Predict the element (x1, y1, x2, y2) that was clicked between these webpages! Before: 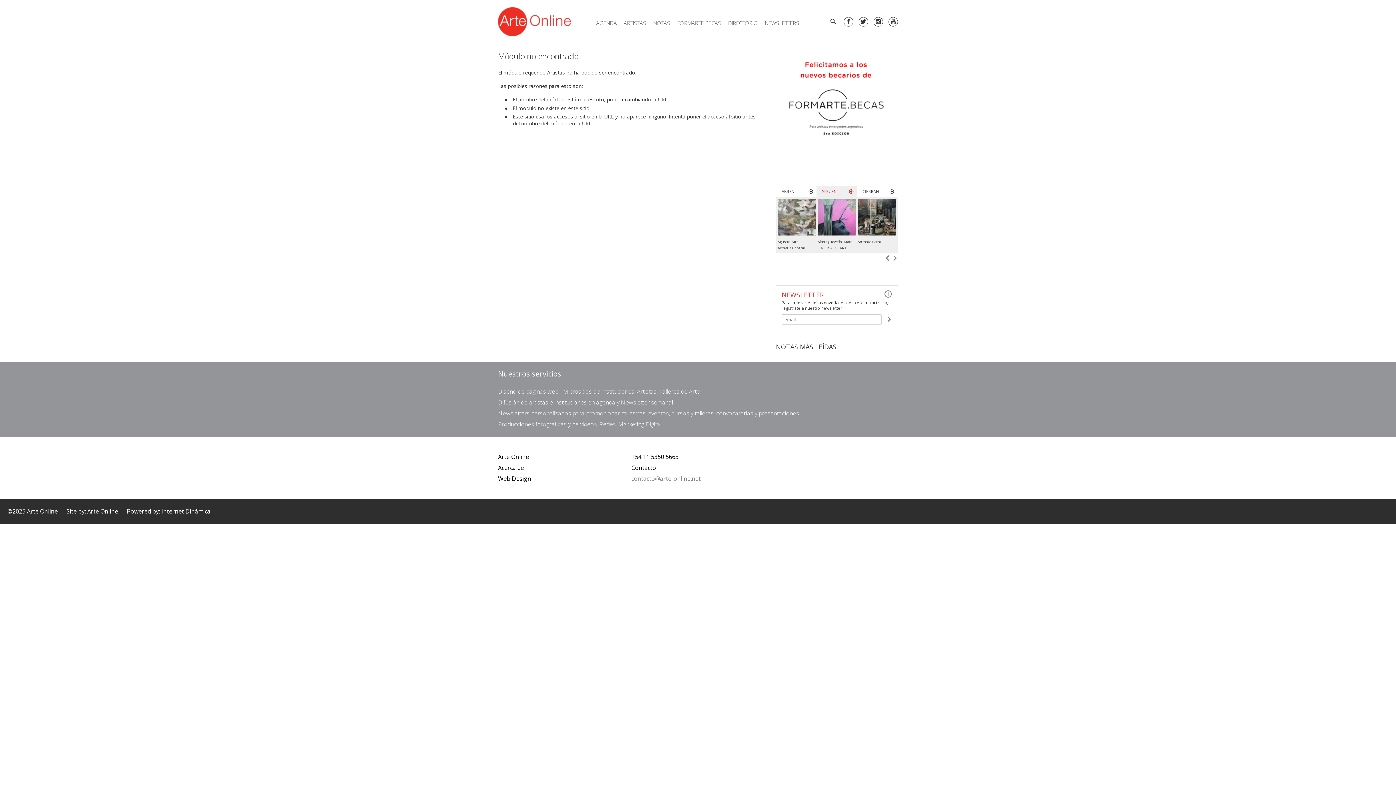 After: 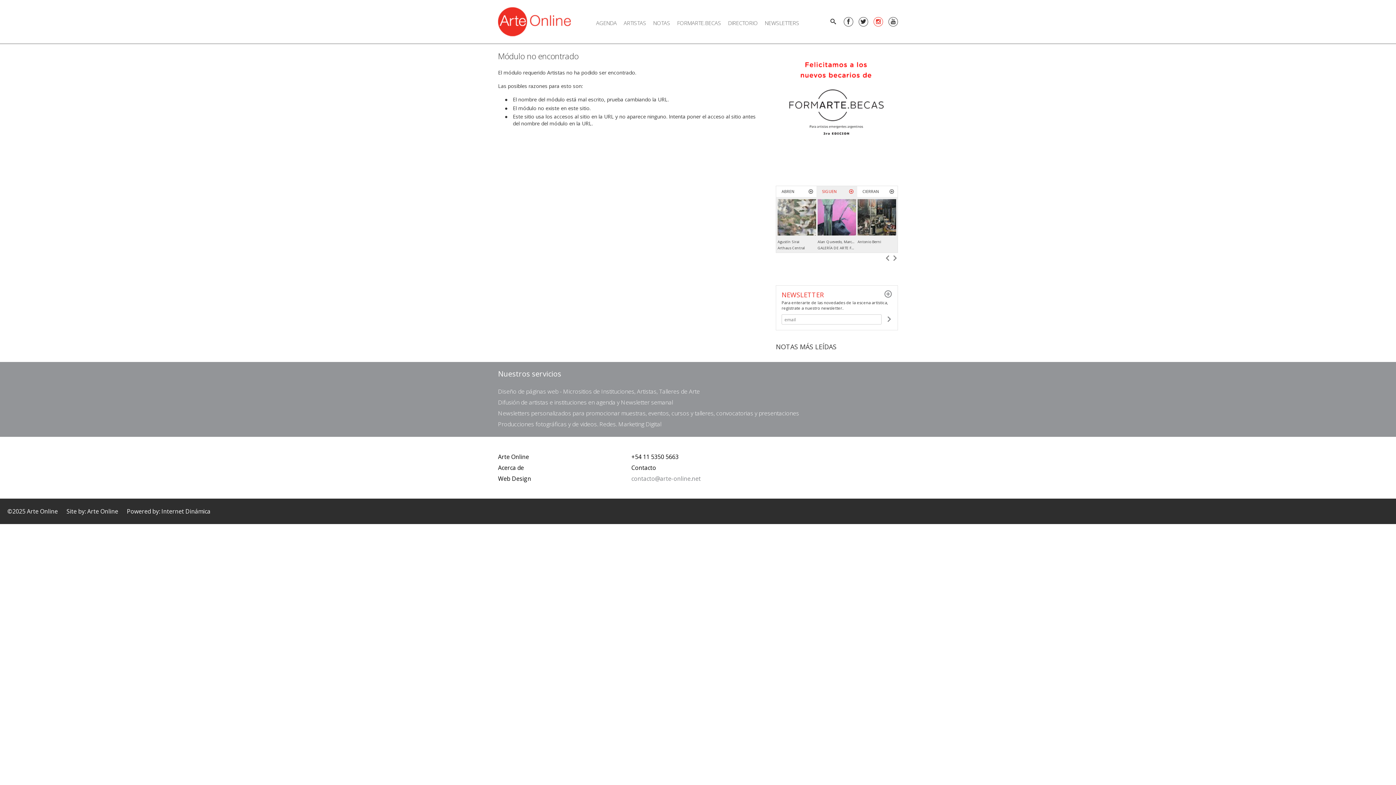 Action: bbox: (873, 17, 883, 26)